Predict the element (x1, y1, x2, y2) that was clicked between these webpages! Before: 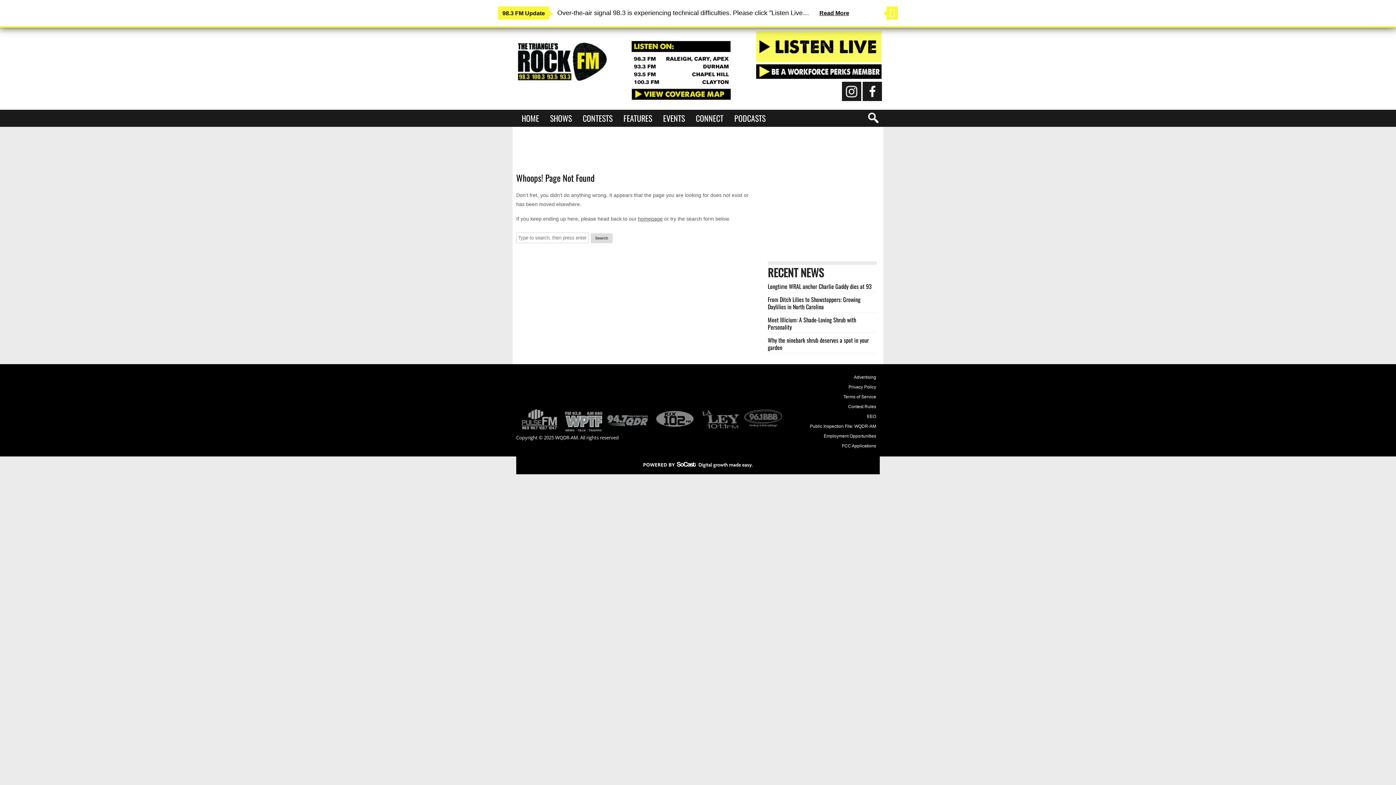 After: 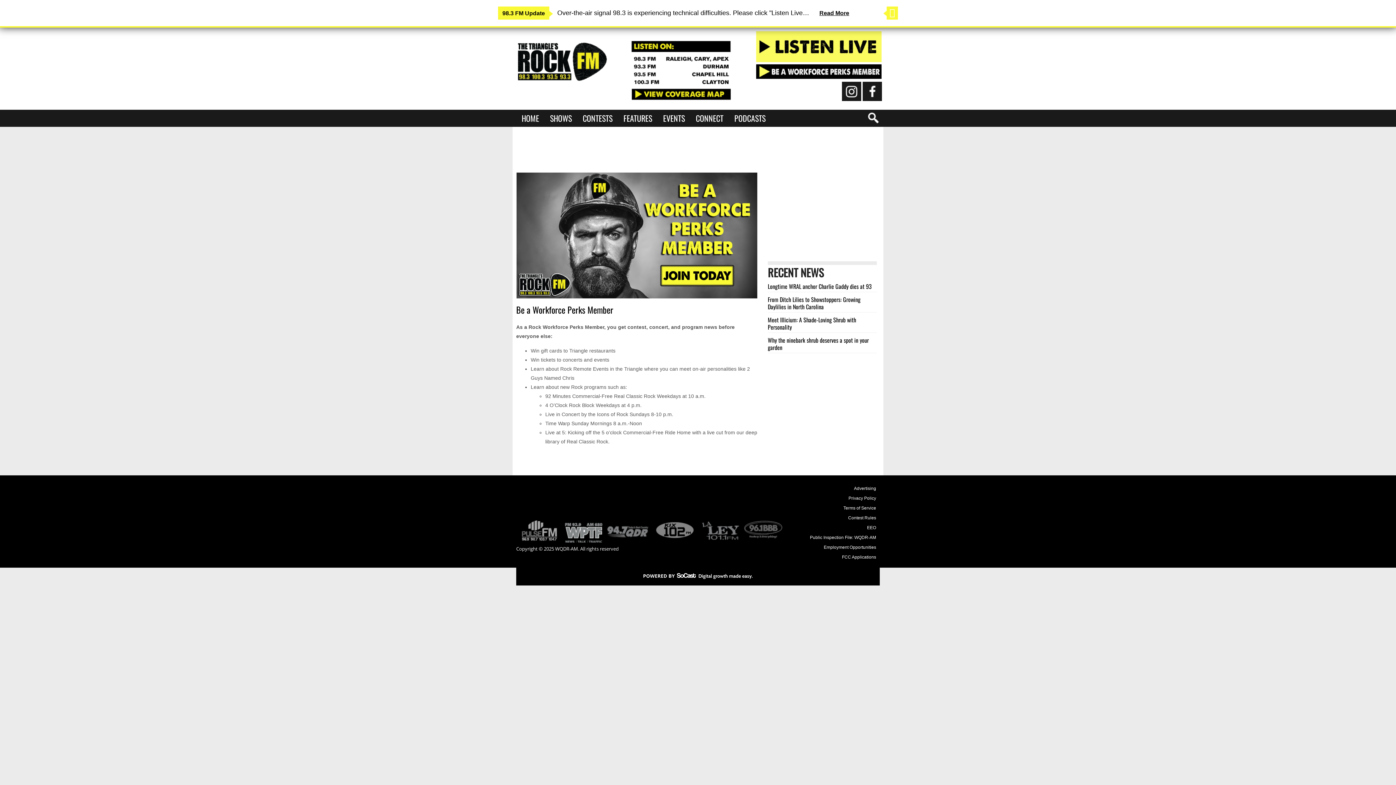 Action: bbox: (756, 74, 881, 80)